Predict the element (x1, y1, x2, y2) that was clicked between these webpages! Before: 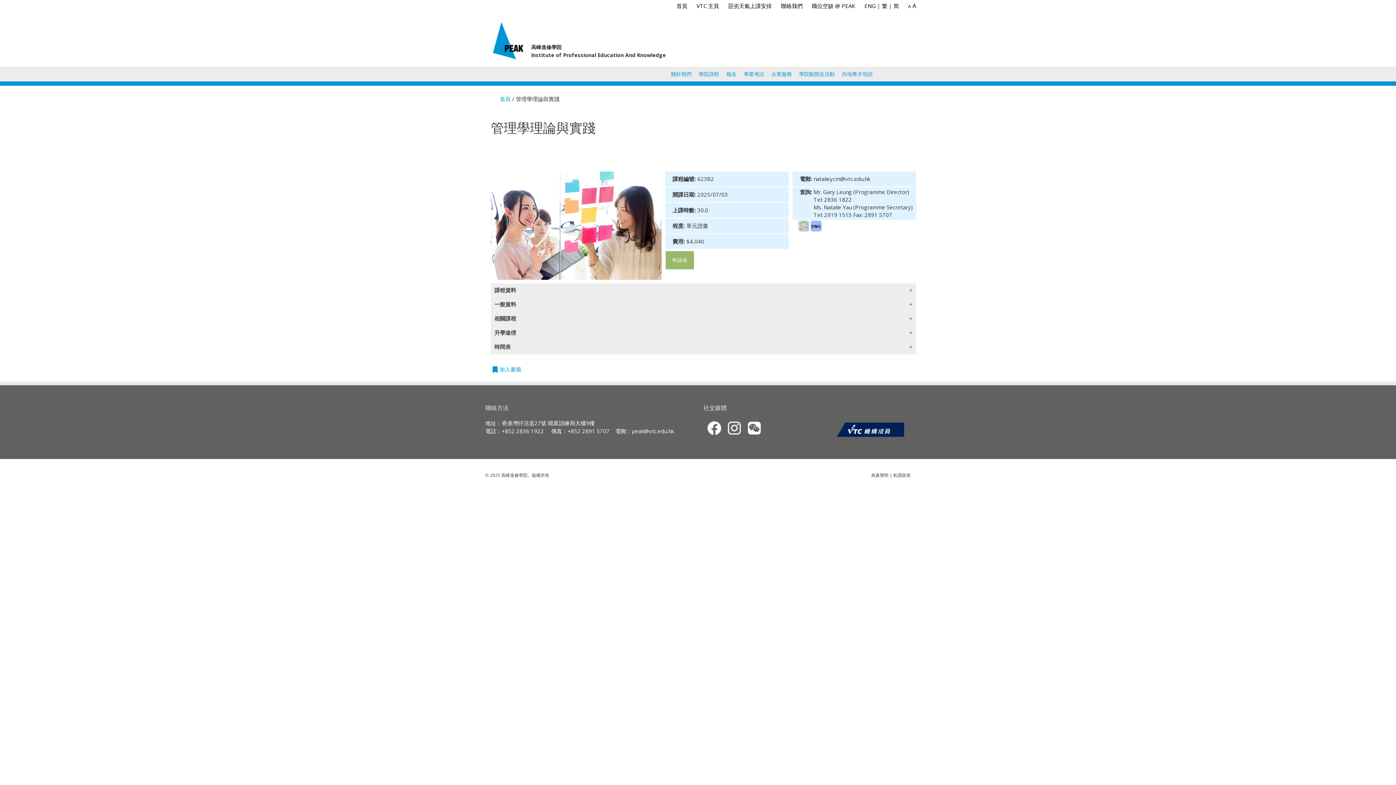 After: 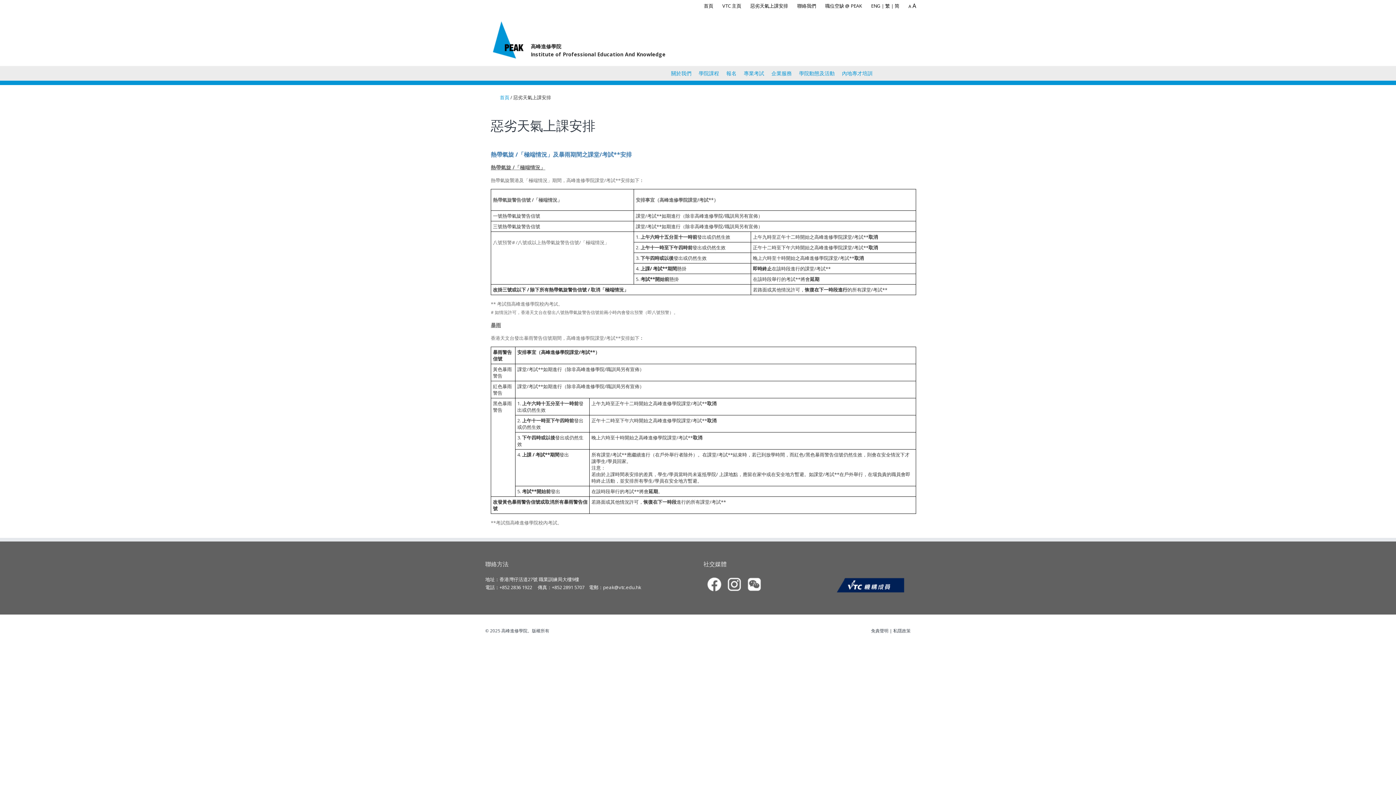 Action: bbox: (728, 1, 772, 9) label: 惡劣天氣上課安排